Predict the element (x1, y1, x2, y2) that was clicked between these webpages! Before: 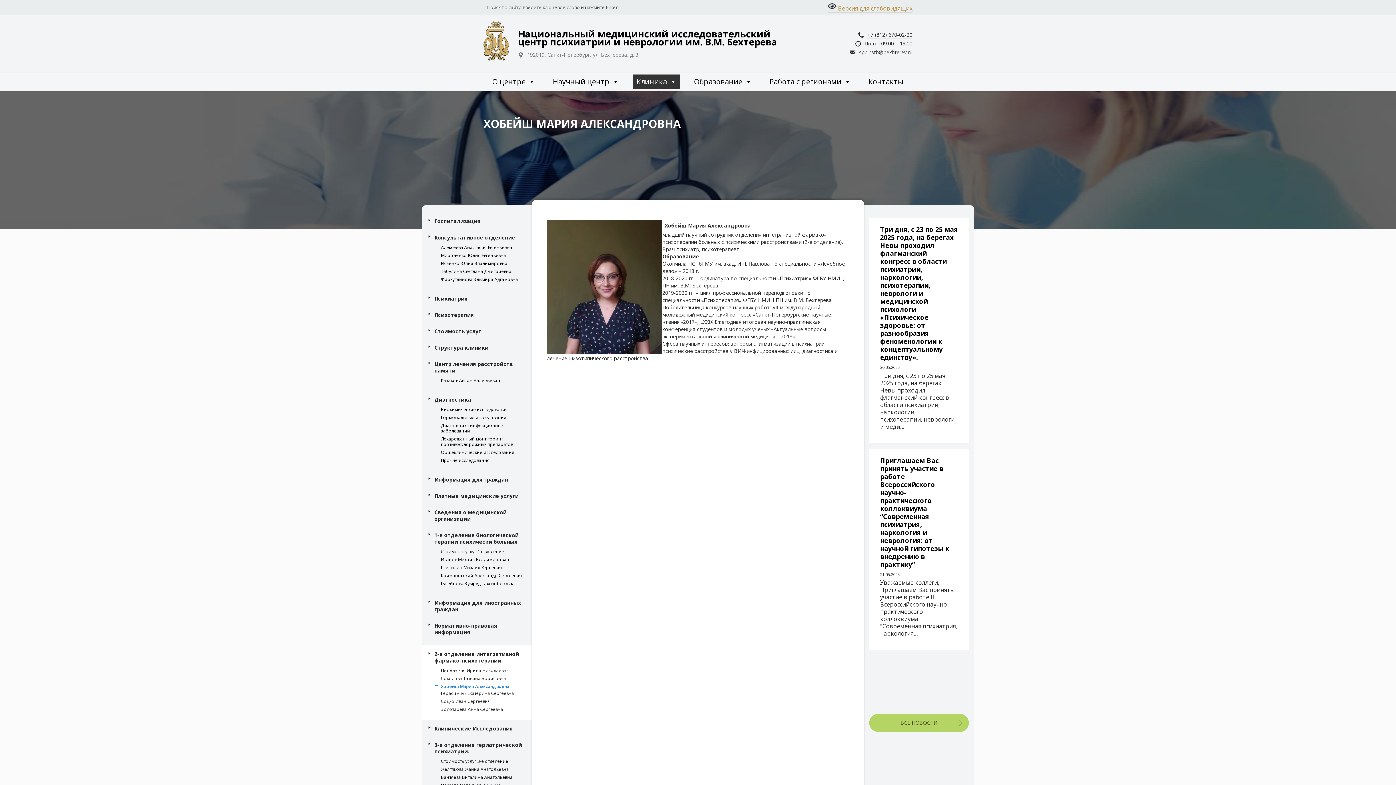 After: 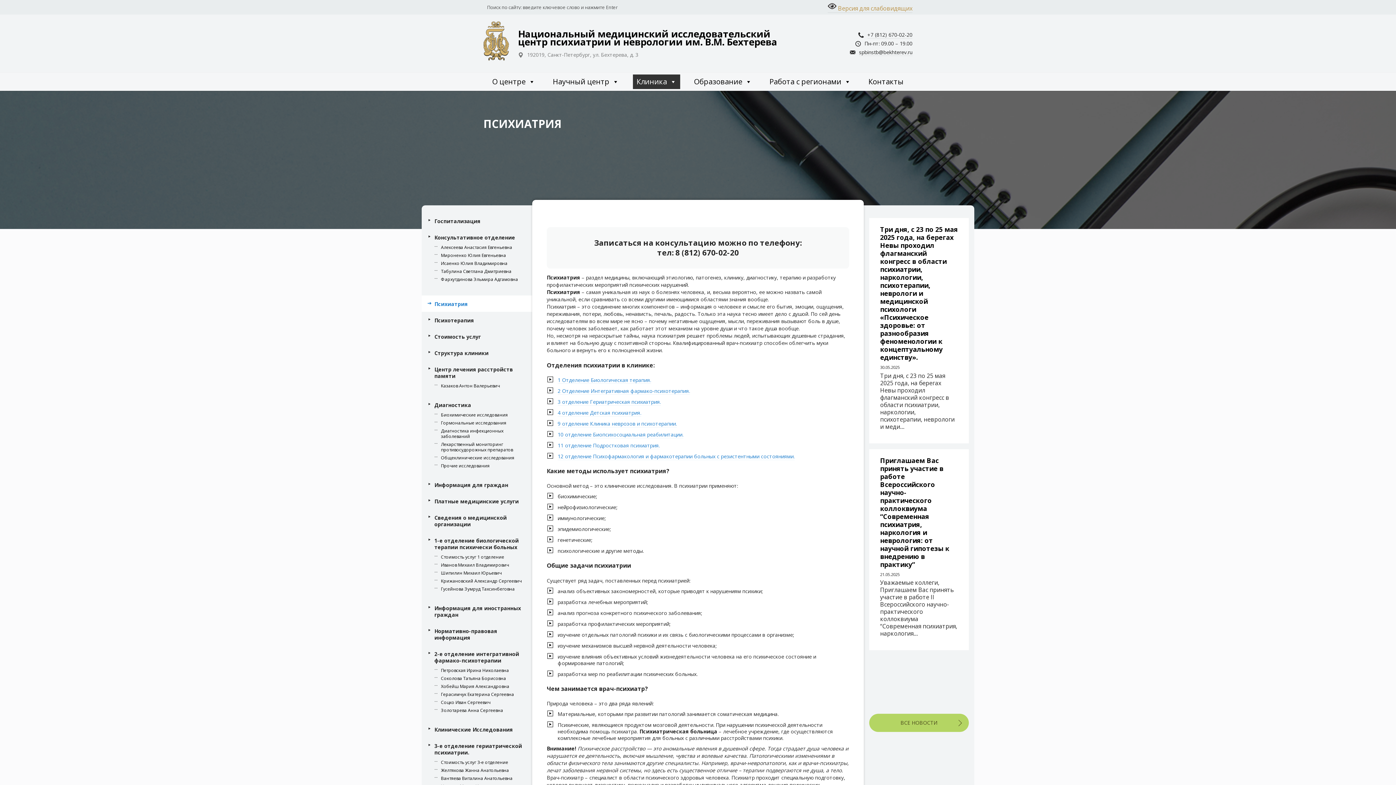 Action: bbox: (434, 295, 532, 302) label: Психиатрия